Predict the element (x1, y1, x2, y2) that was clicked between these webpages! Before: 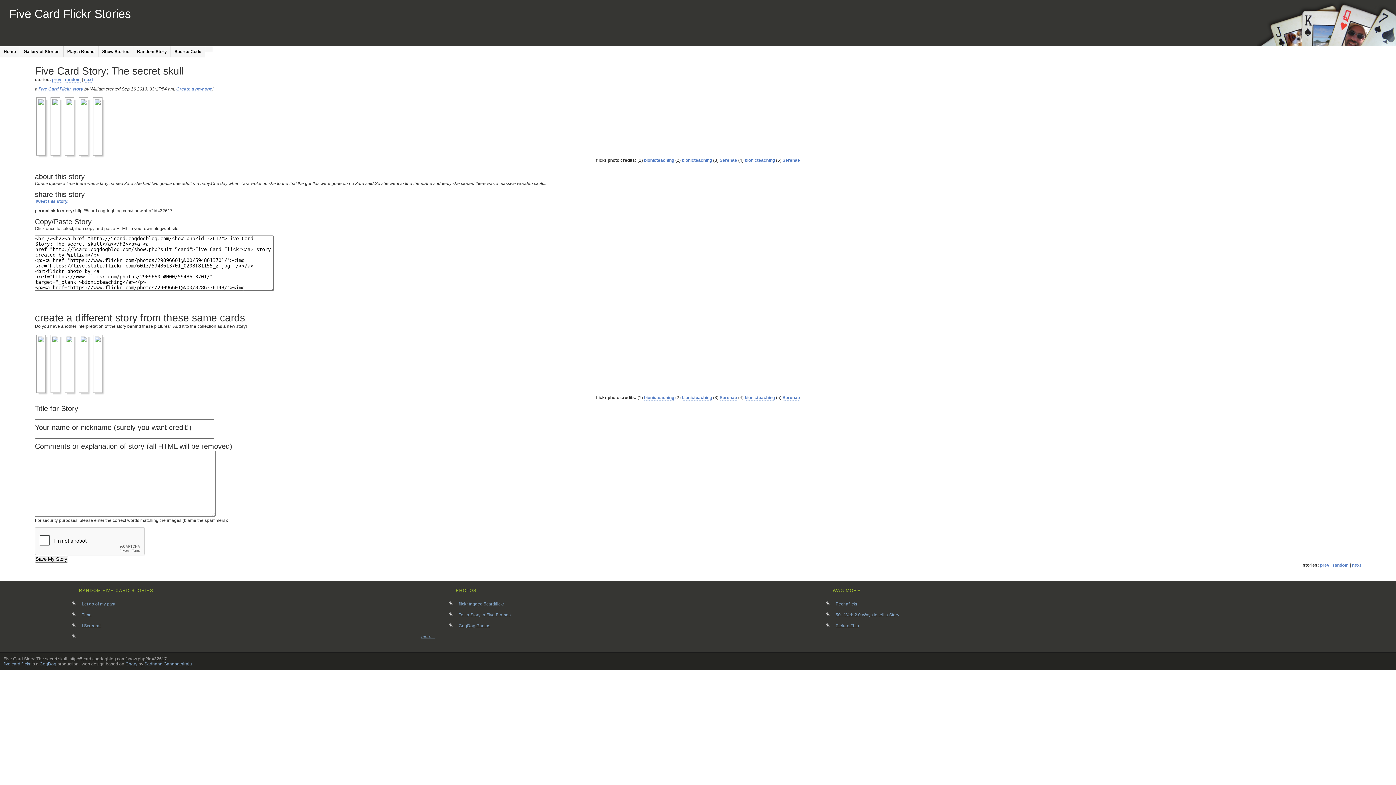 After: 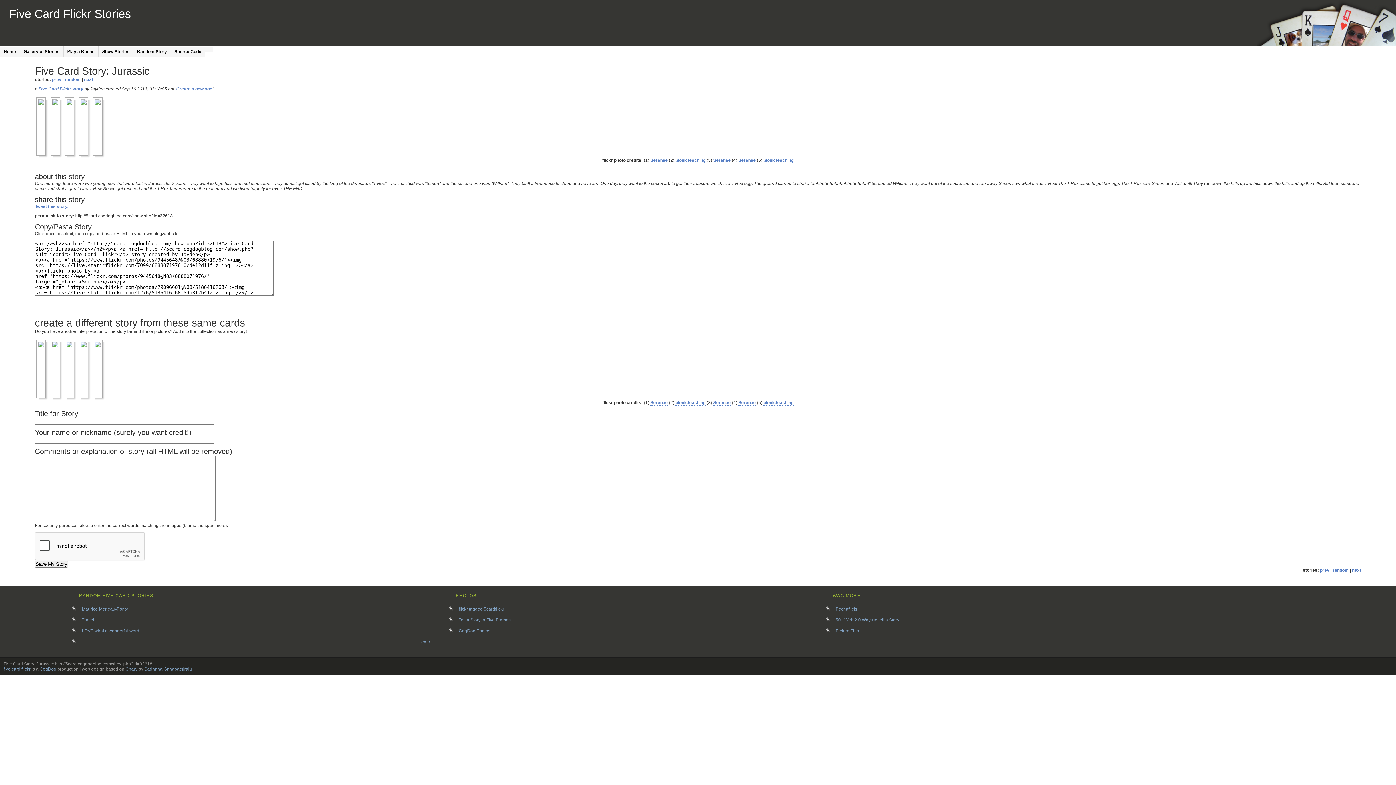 Action: bbox: (1352, 562, 1361, 568) label: next